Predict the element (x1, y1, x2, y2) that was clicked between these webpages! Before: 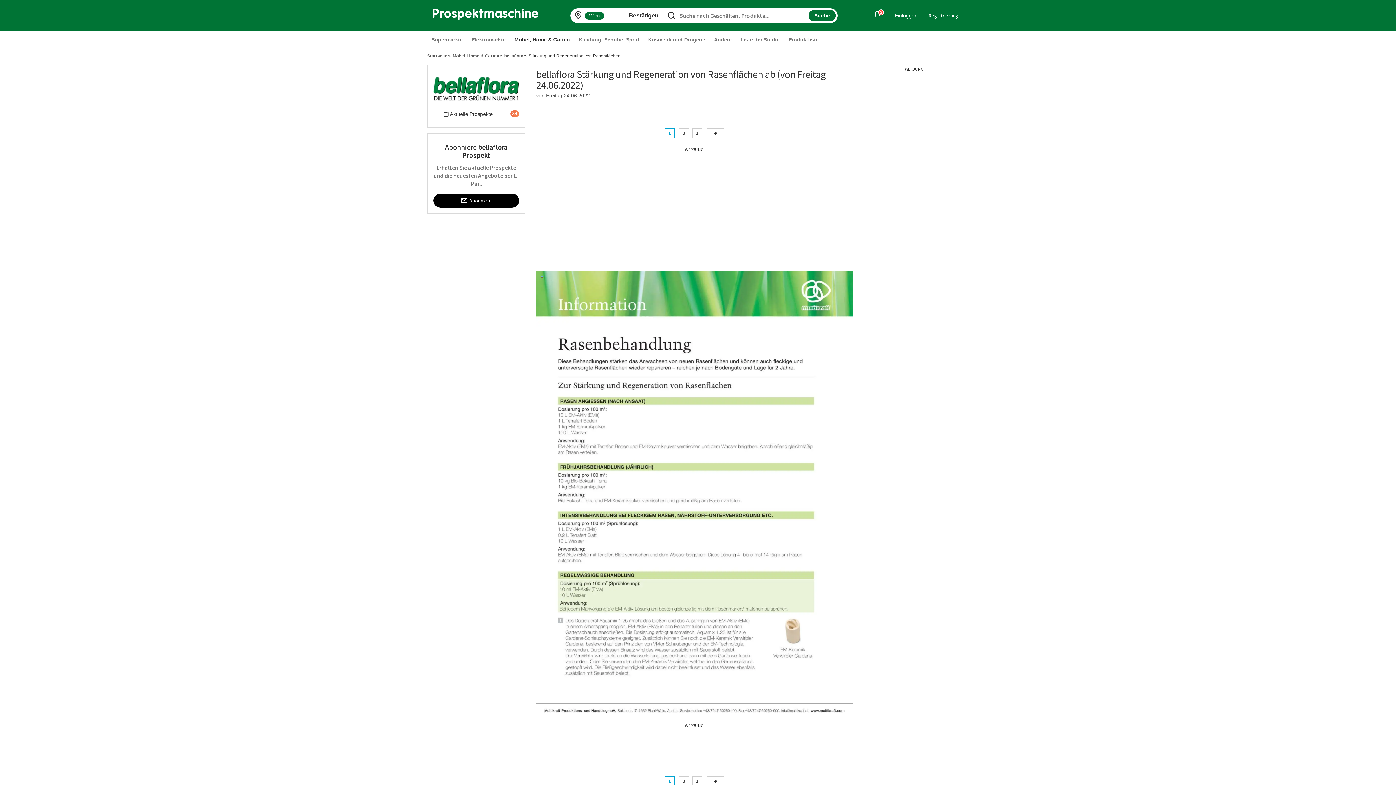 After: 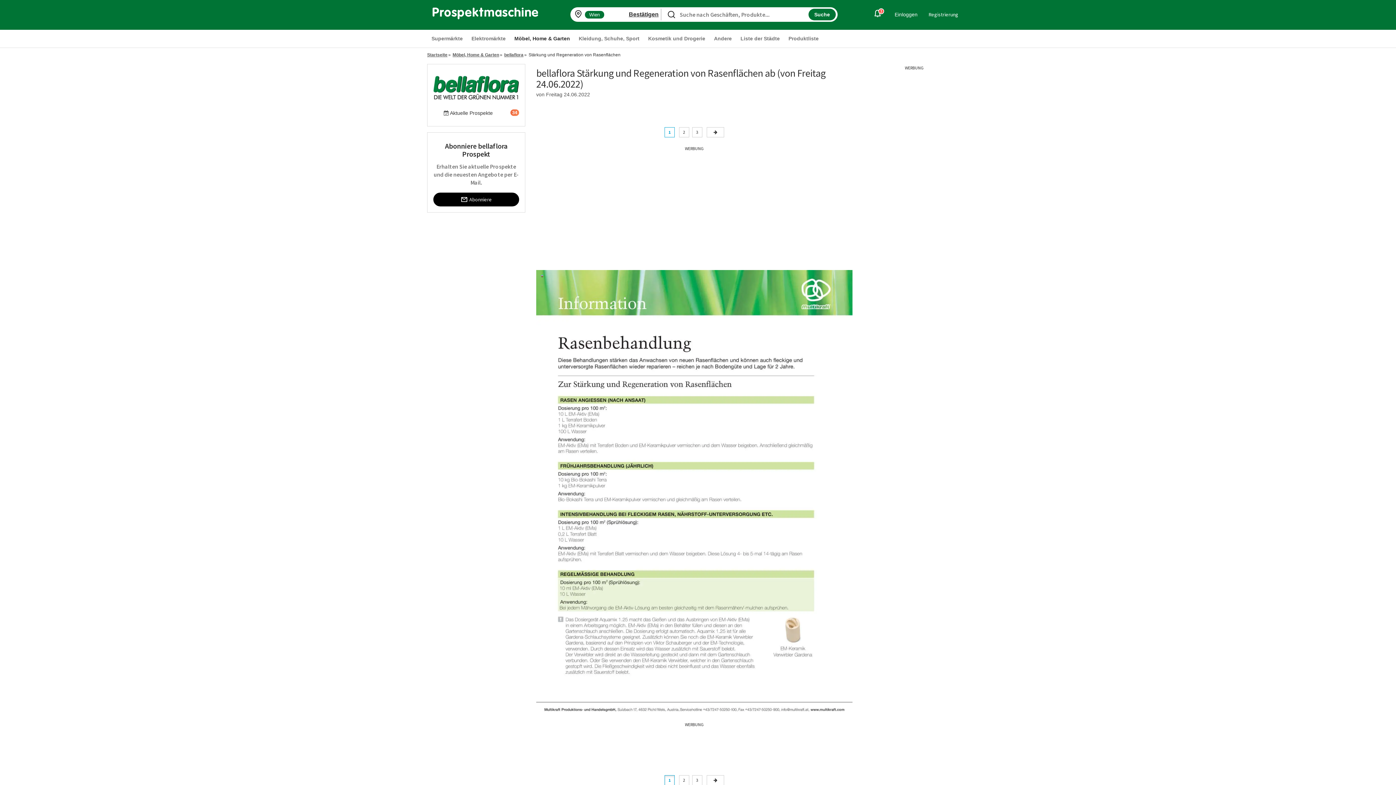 Action: bbox: (664, 776, 674, 787) label: 1